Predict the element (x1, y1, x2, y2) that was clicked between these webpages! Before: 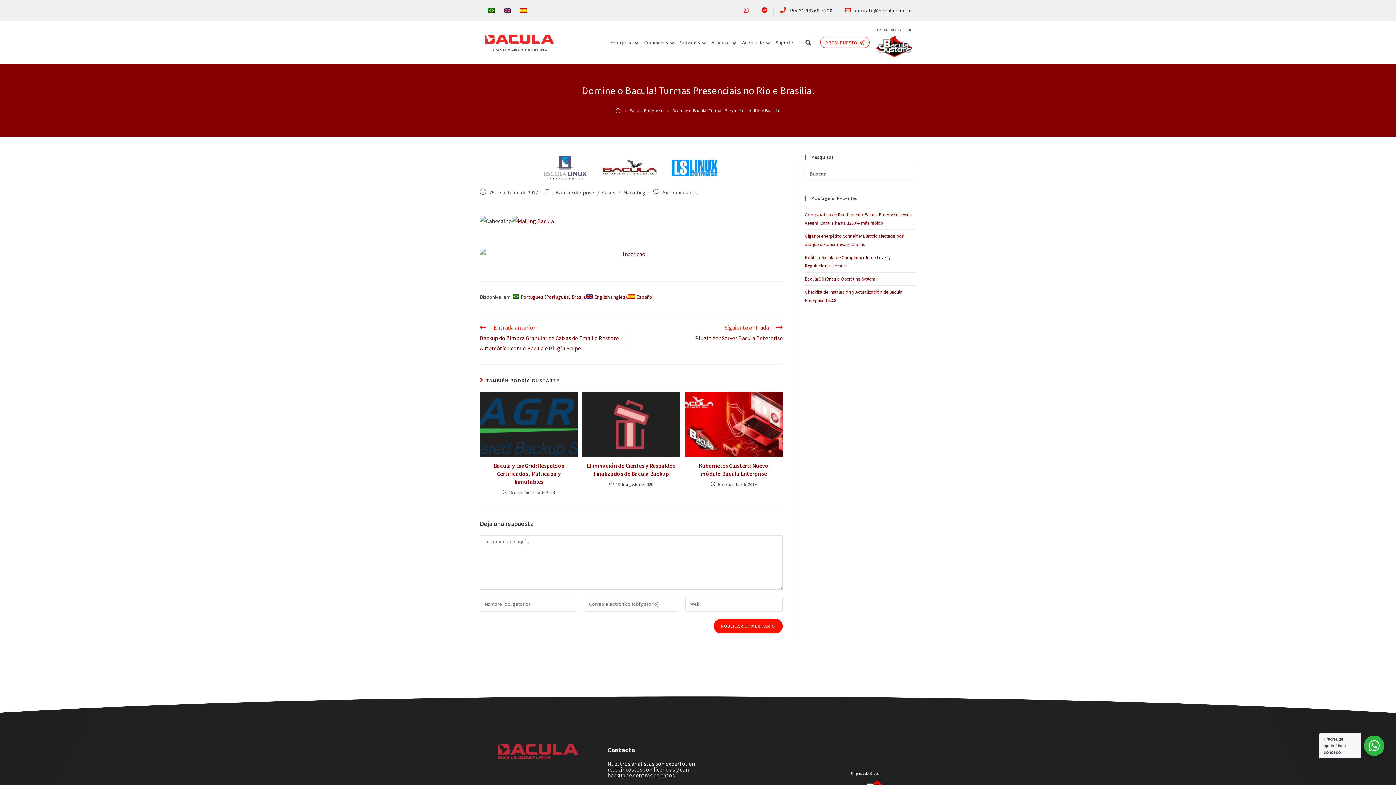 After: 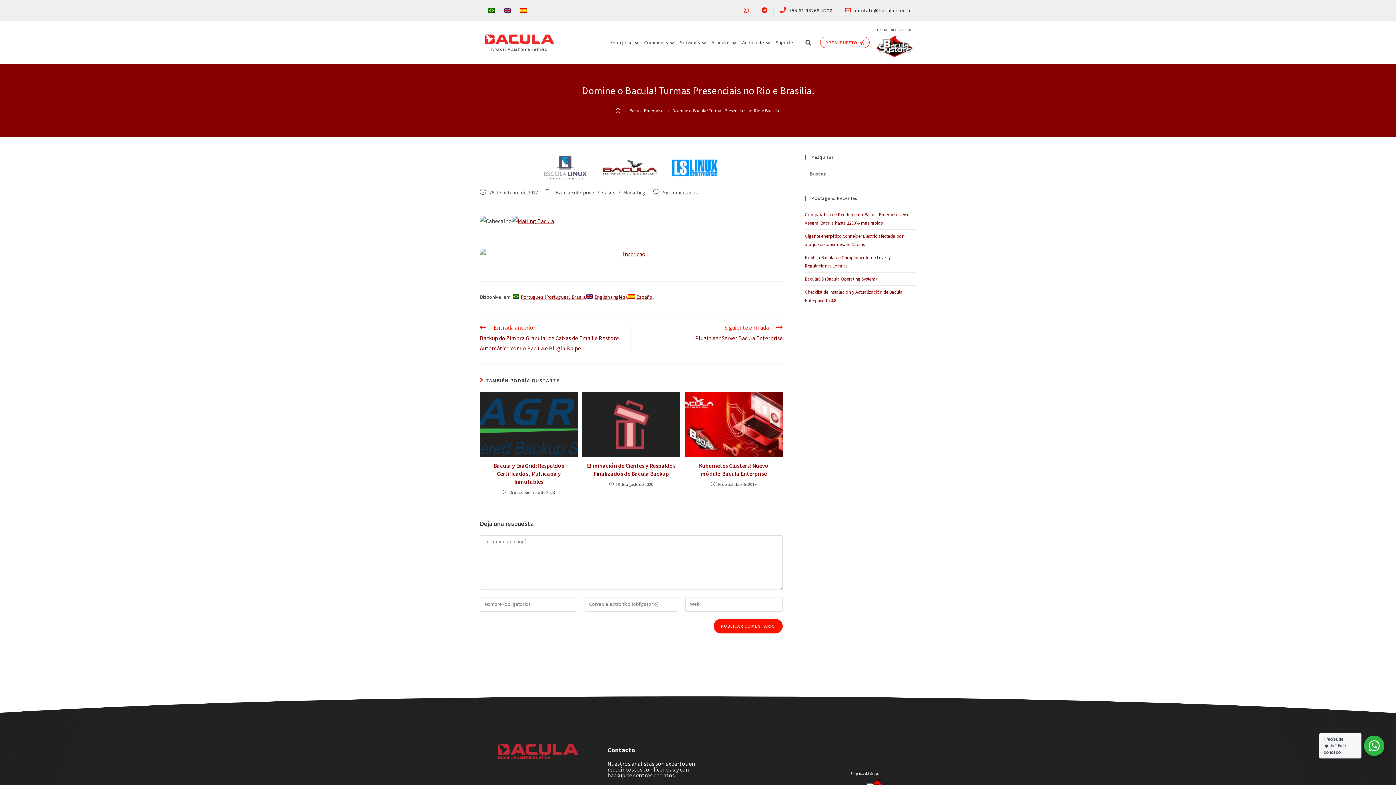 Action: bbox: (742, 6, 749, 15)